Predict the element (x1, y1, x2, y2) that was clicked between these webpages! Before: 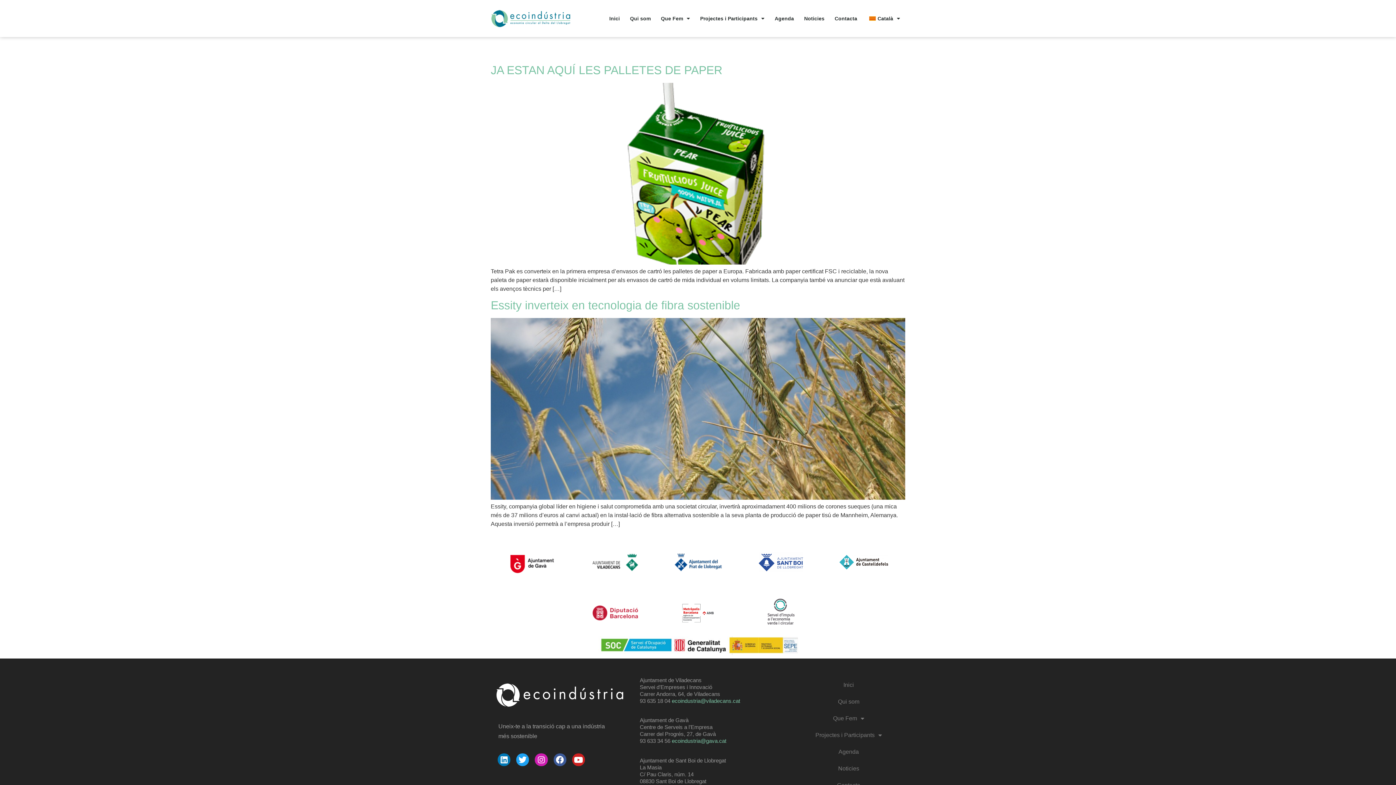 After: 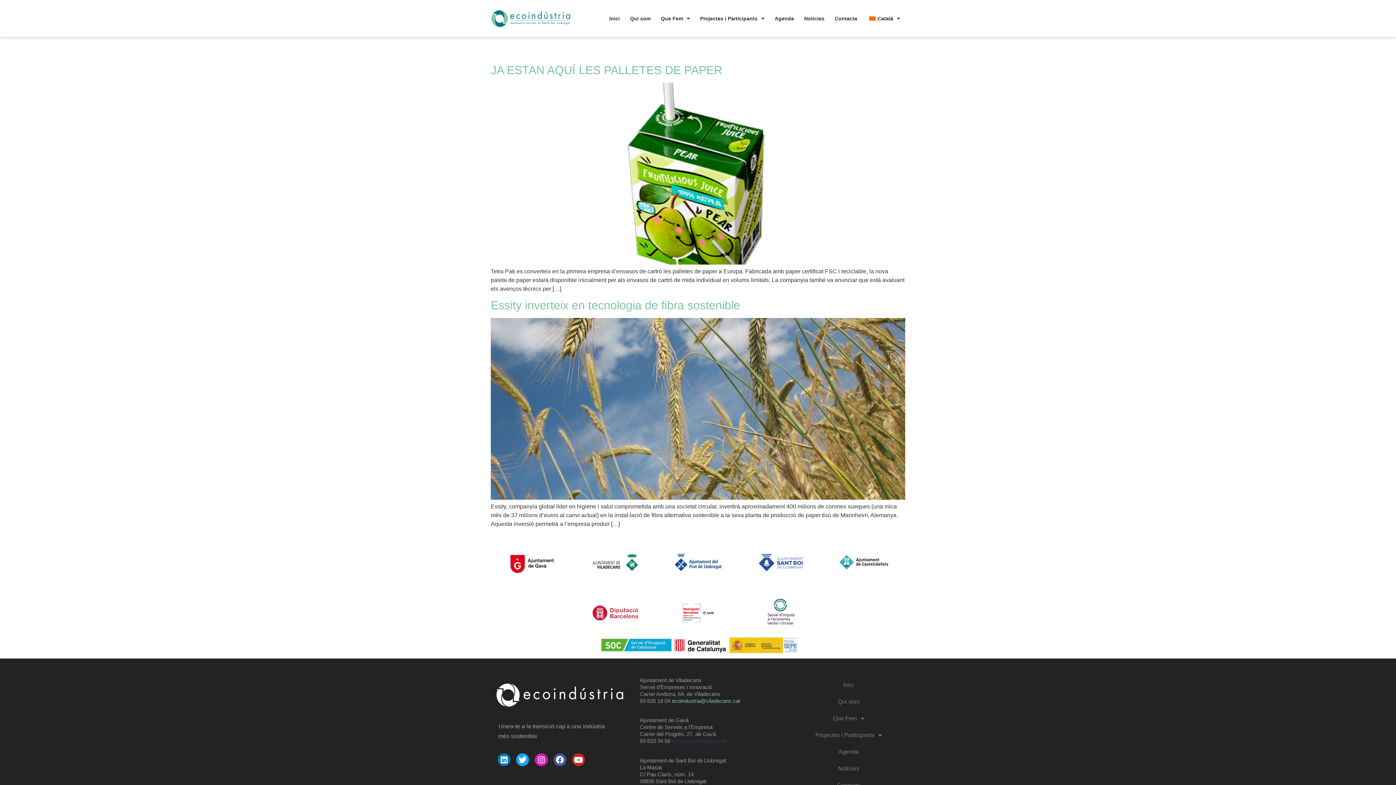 Action: label: ecoindustria@gava.cat bbox: (671, 738, 726, 744)